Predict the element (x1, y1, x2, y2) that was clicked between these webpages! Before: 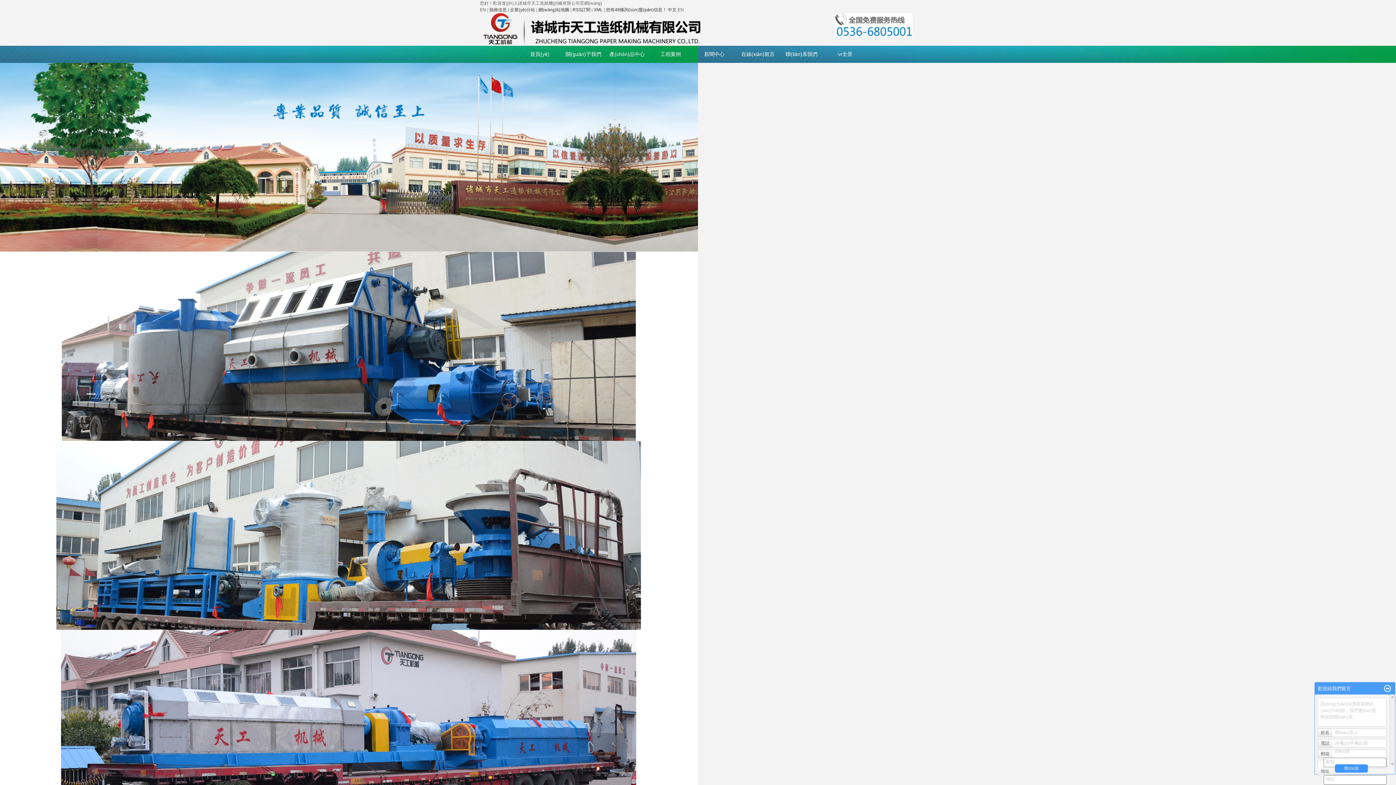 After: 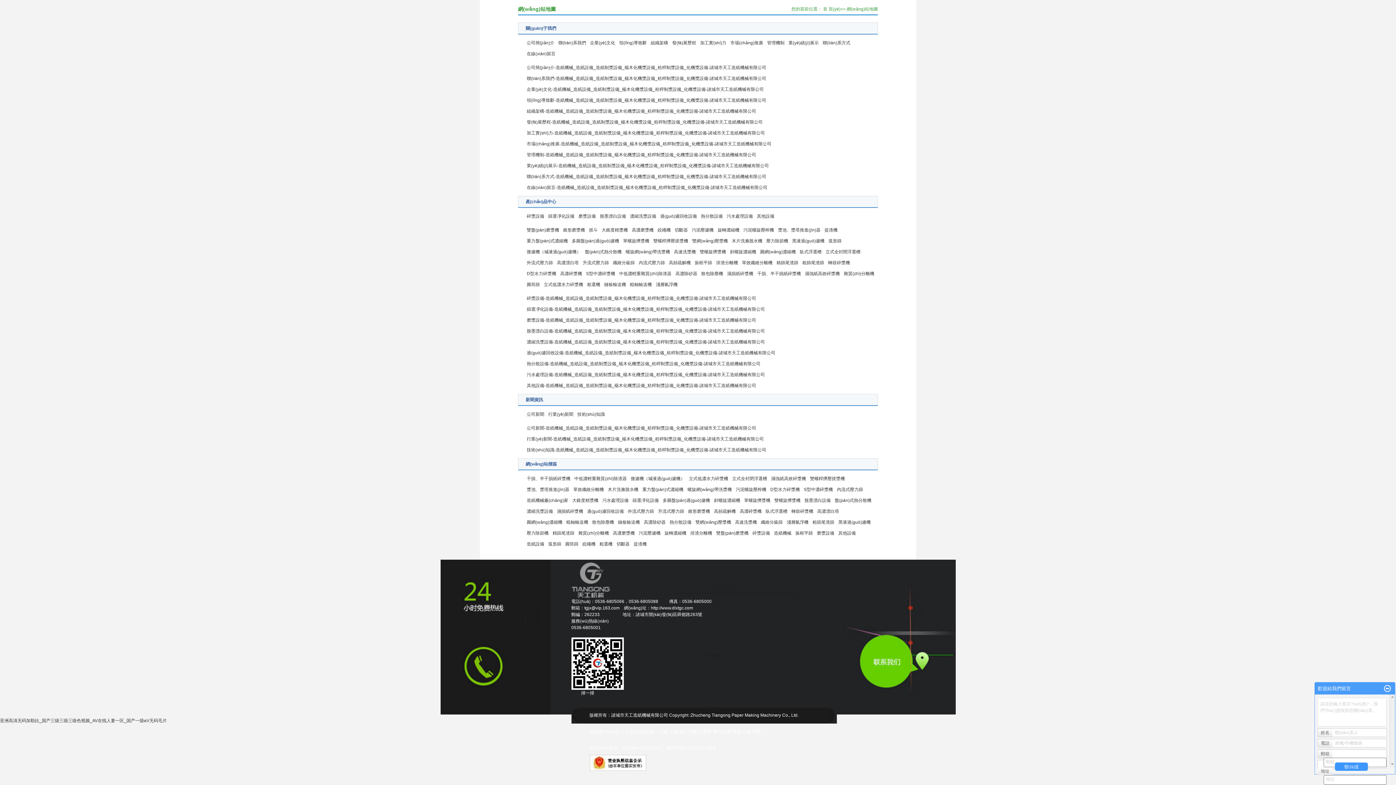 Action: bbox: (538, 7, 569, 12) label: 網(wǎng)站地圖